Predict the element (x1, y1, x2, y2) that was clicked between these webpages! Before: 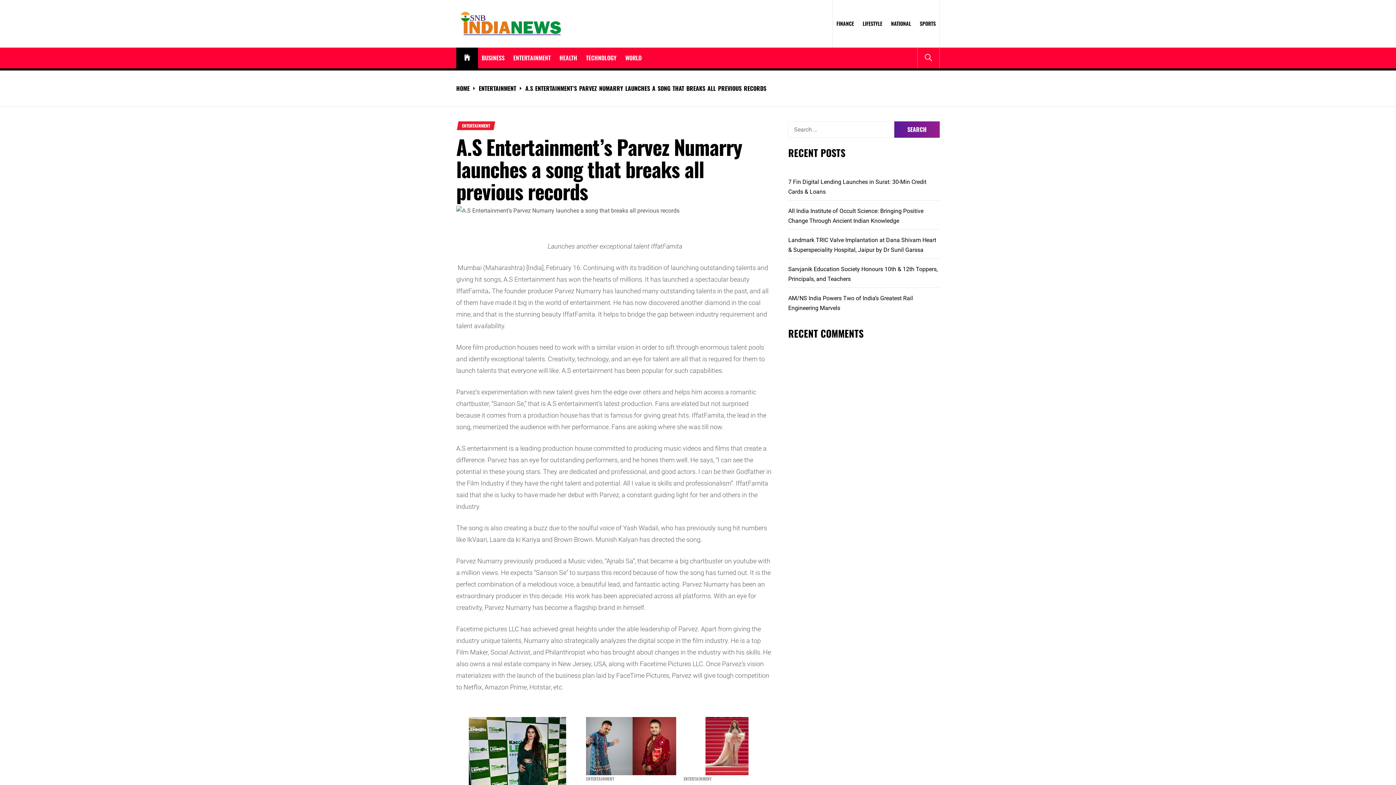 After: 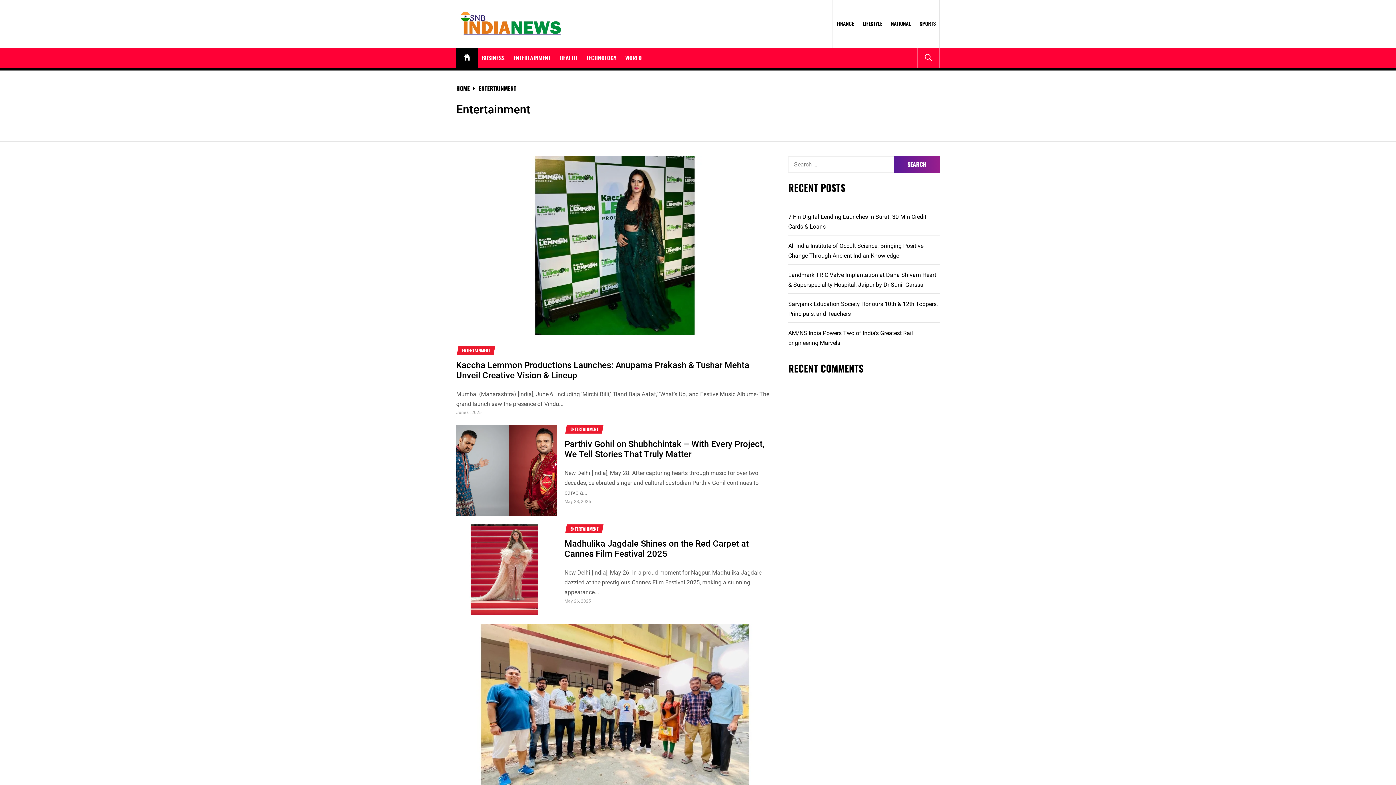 Action: label: ENTERTAINMENT bbox: (509, 52, 554, 62)